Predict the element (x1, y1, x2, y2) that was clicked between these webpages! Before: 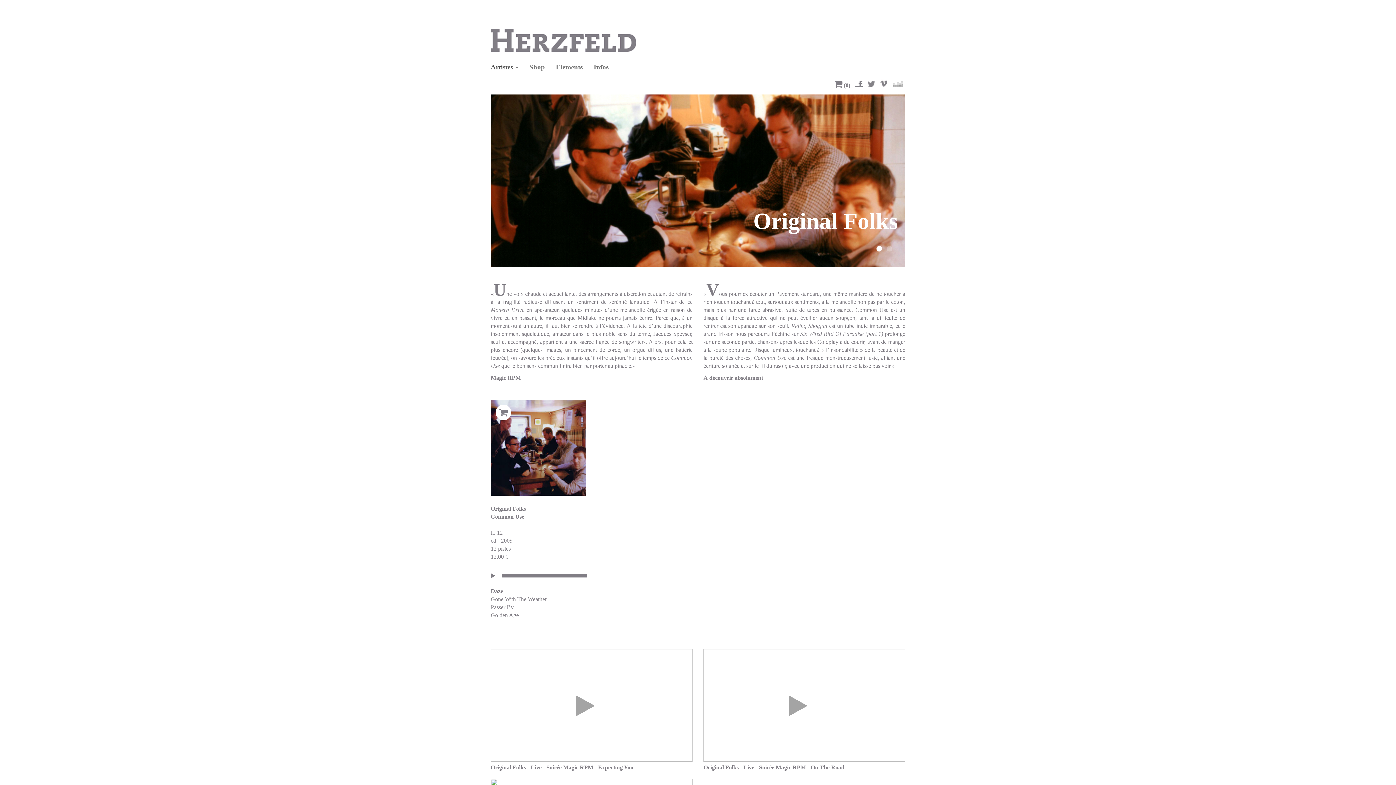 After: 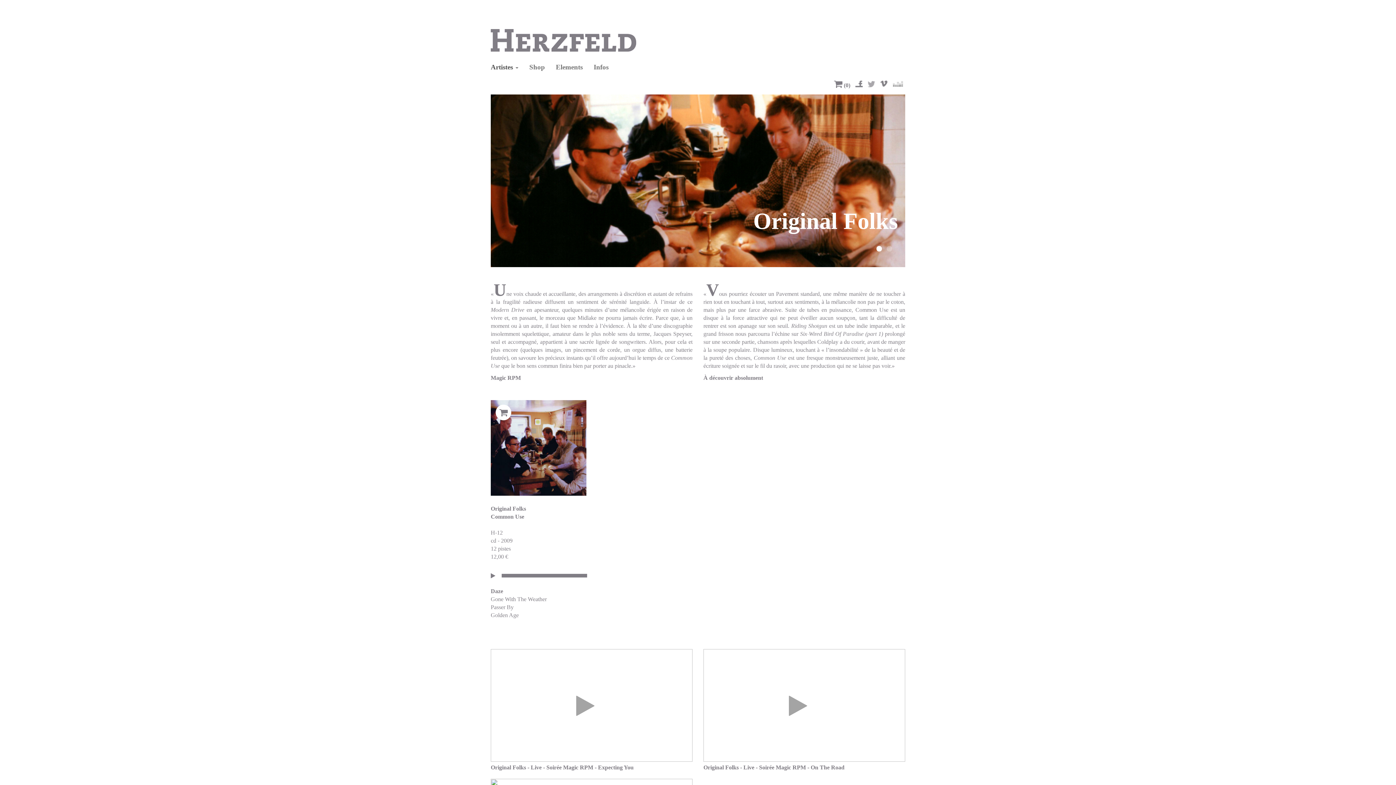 Action: bbox: (868, 81, 875, 87)